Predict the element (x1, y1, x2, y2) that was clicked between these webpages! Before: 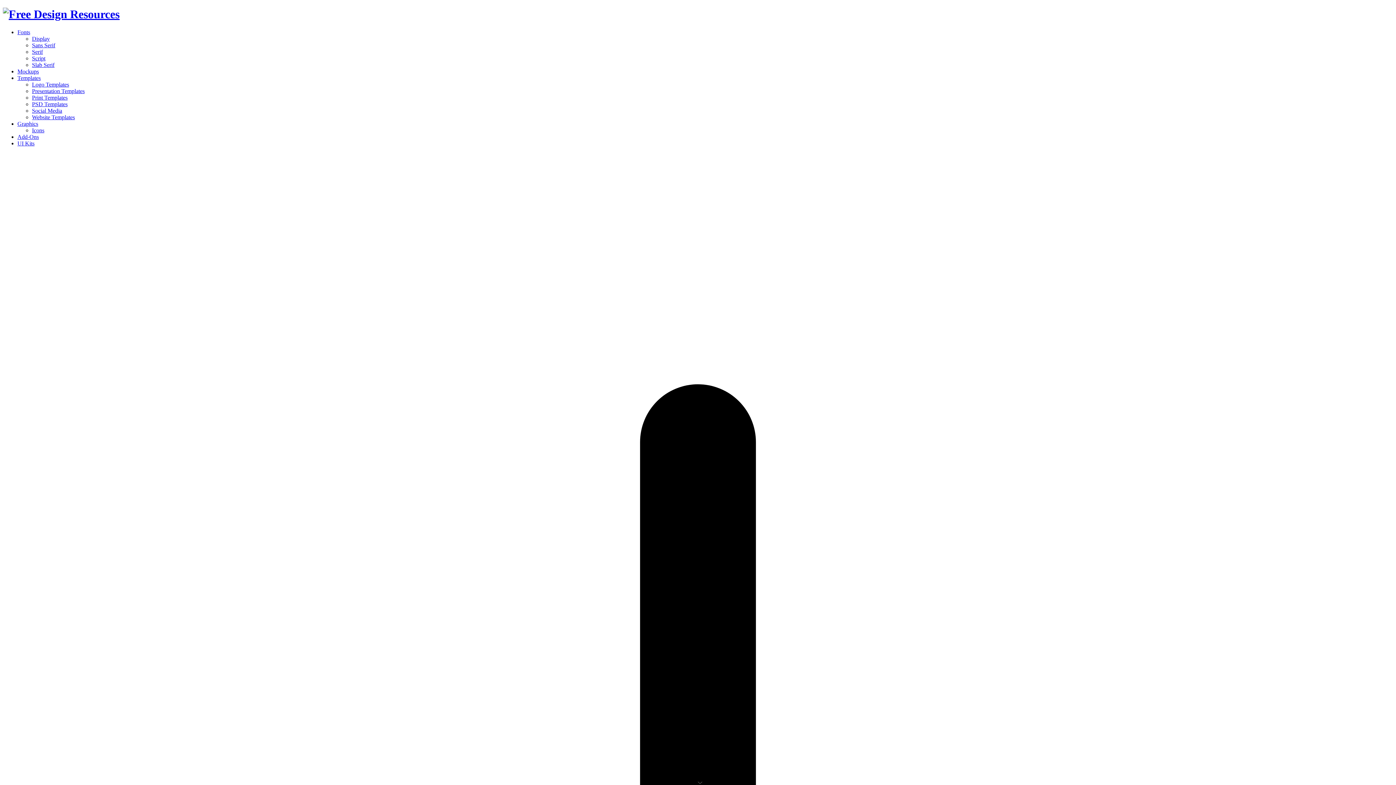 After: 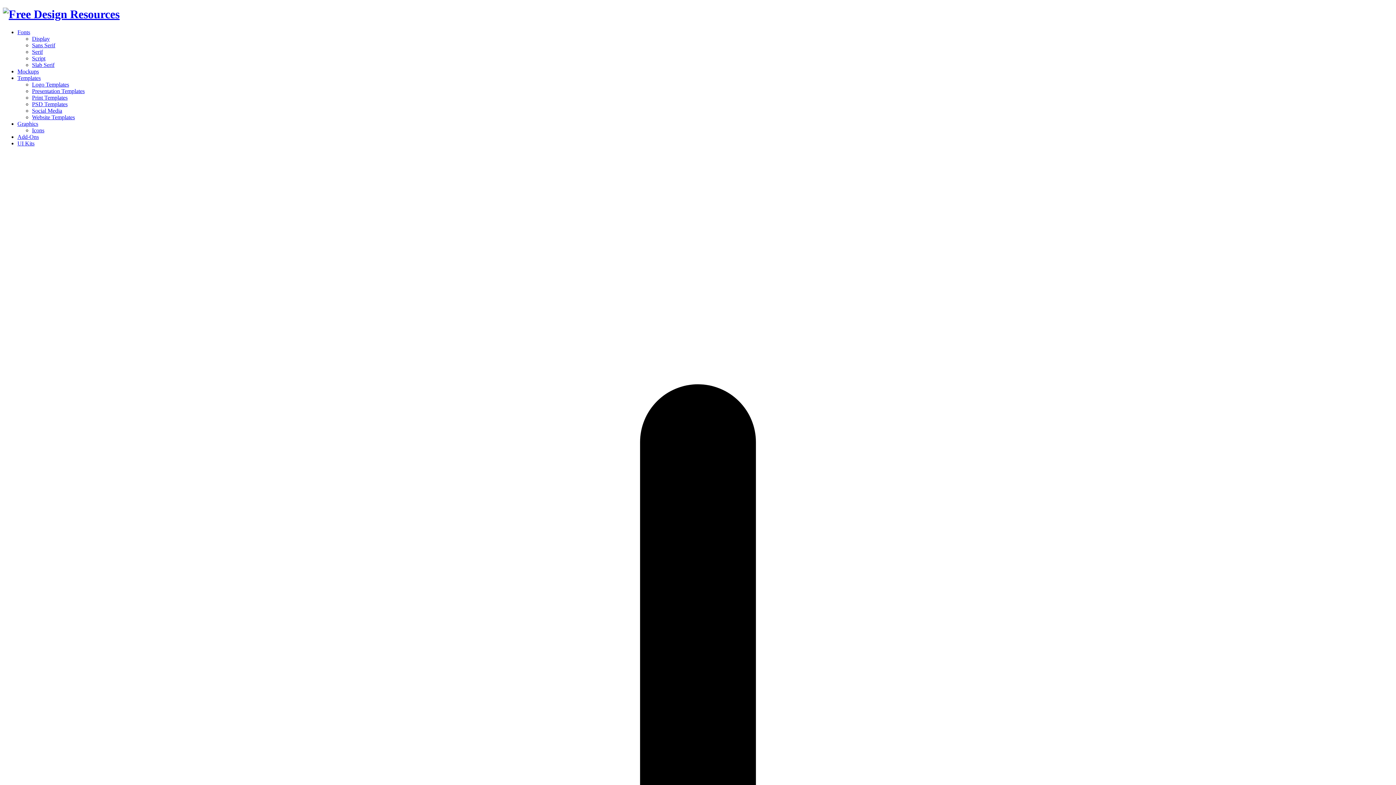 Action: label: Website Templates bbox: (32, 114, 74, 120)